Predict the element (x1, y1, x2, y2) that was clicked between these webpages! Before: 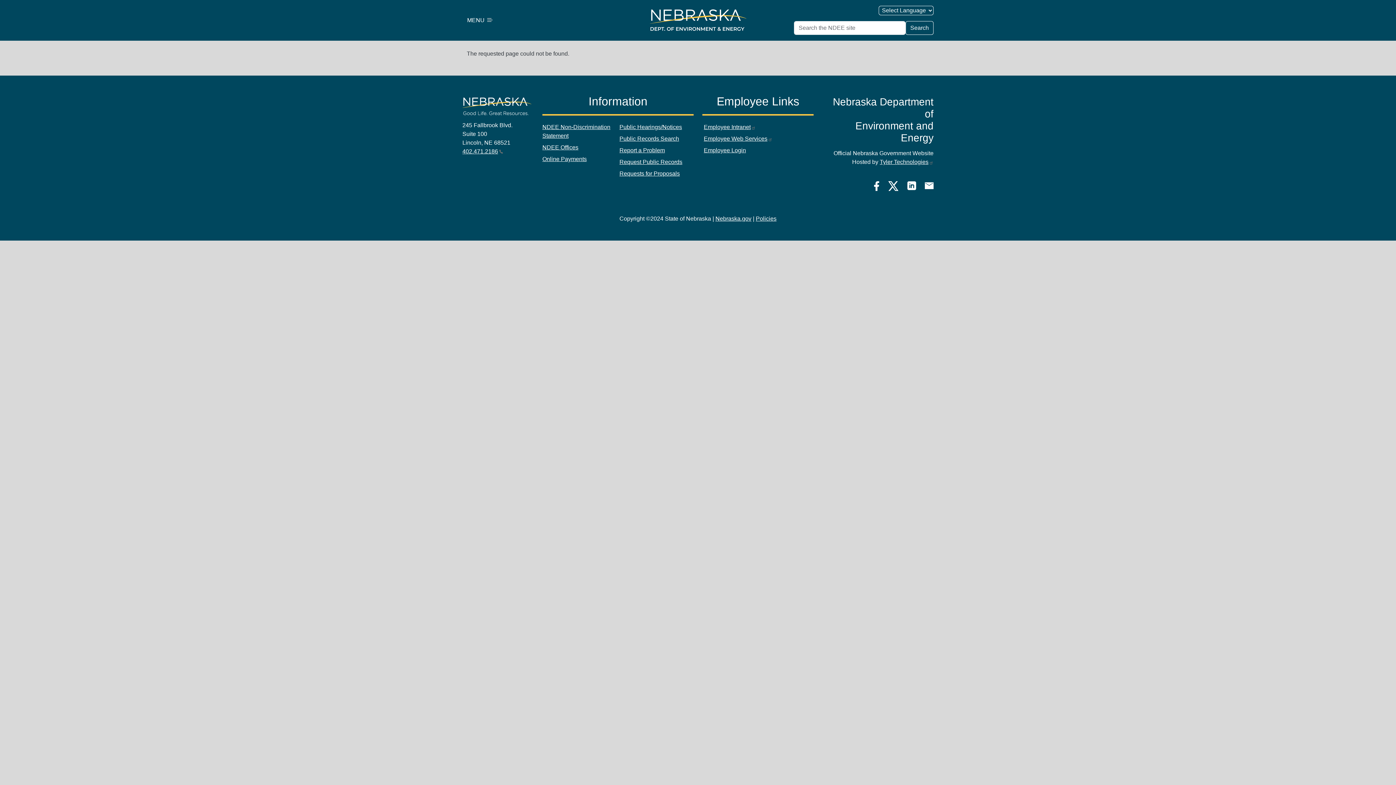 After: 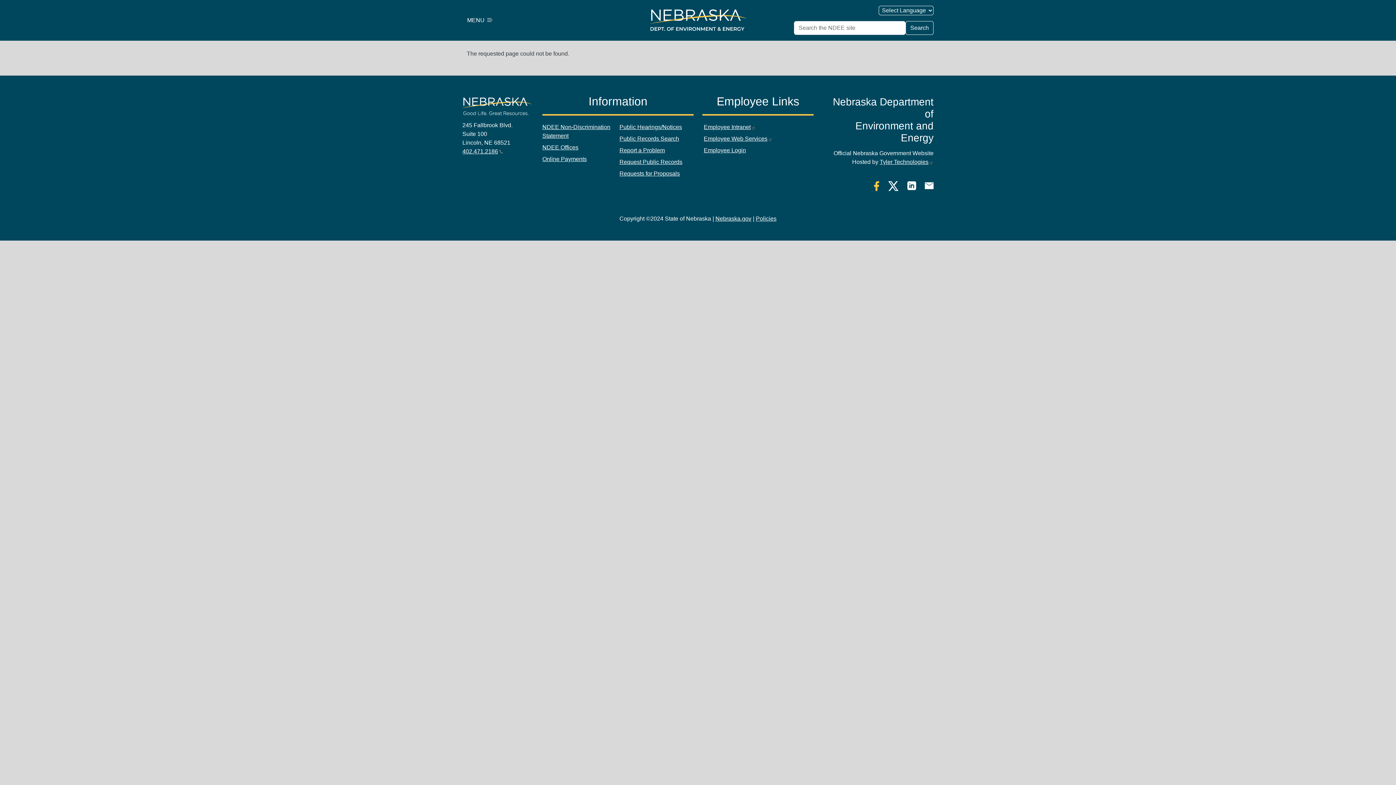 Action: bbox: (874, 181, 879, 191) label: Facebook Link